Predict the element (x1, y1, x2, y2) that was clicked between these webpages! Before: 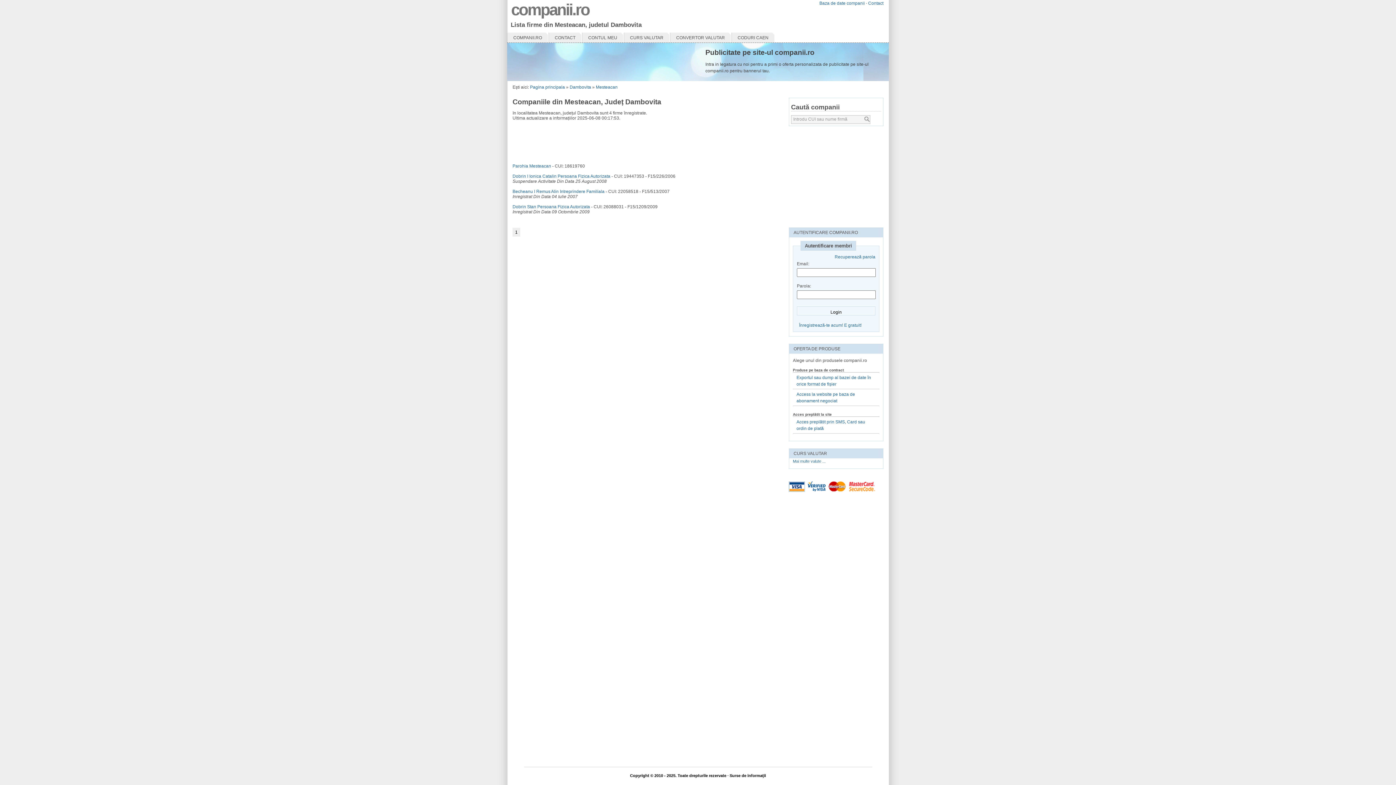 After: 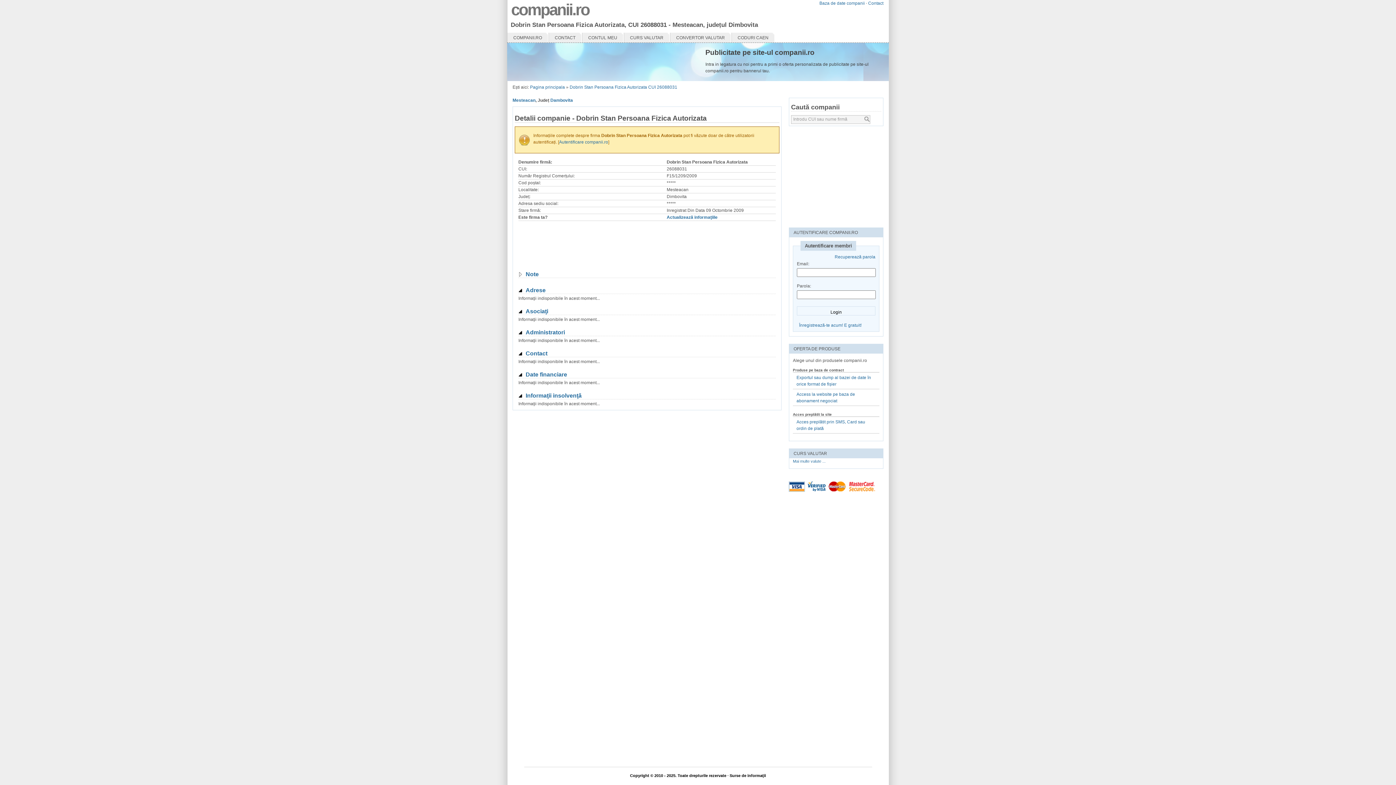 Action: label: Dobrin Stan Persoana Fizica Autorizata bbox: (512, 204, 590, 209)